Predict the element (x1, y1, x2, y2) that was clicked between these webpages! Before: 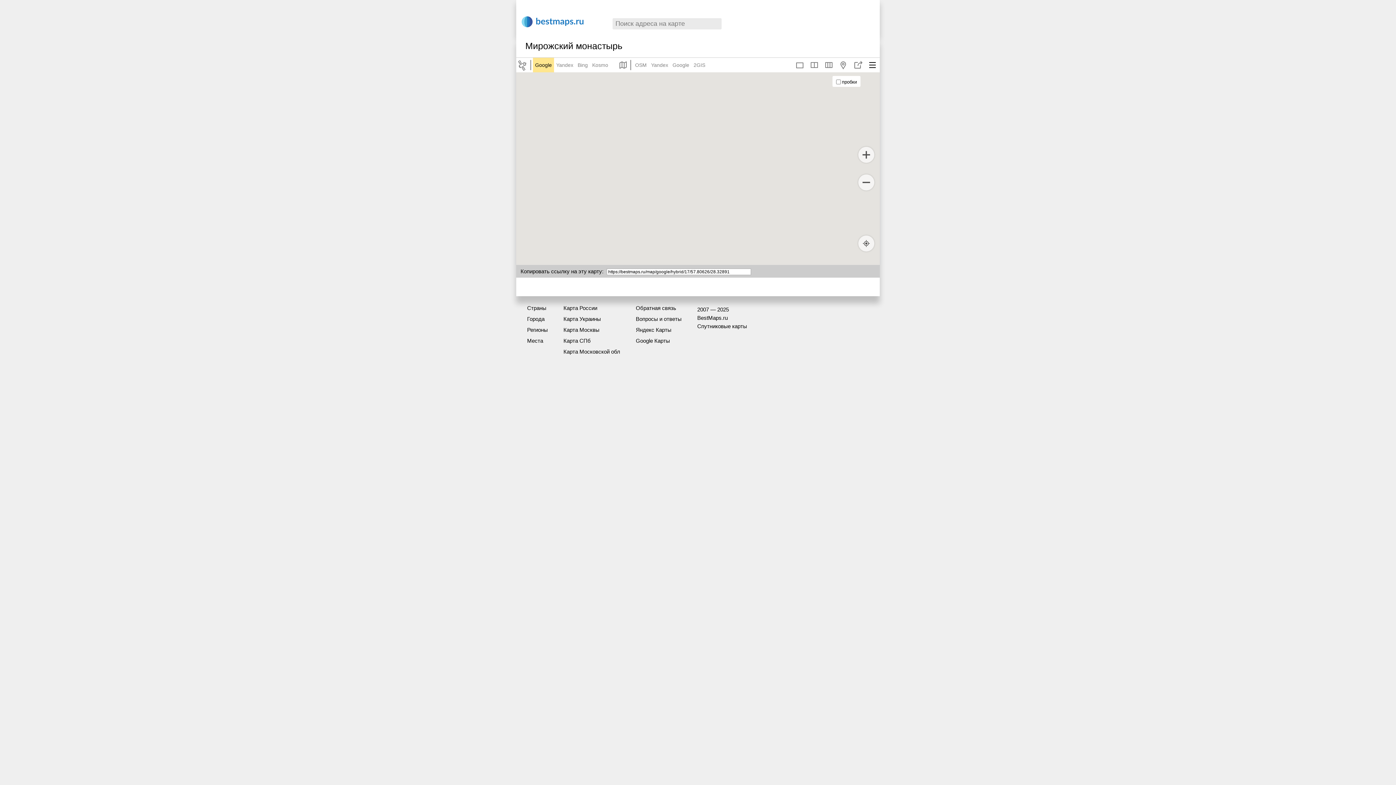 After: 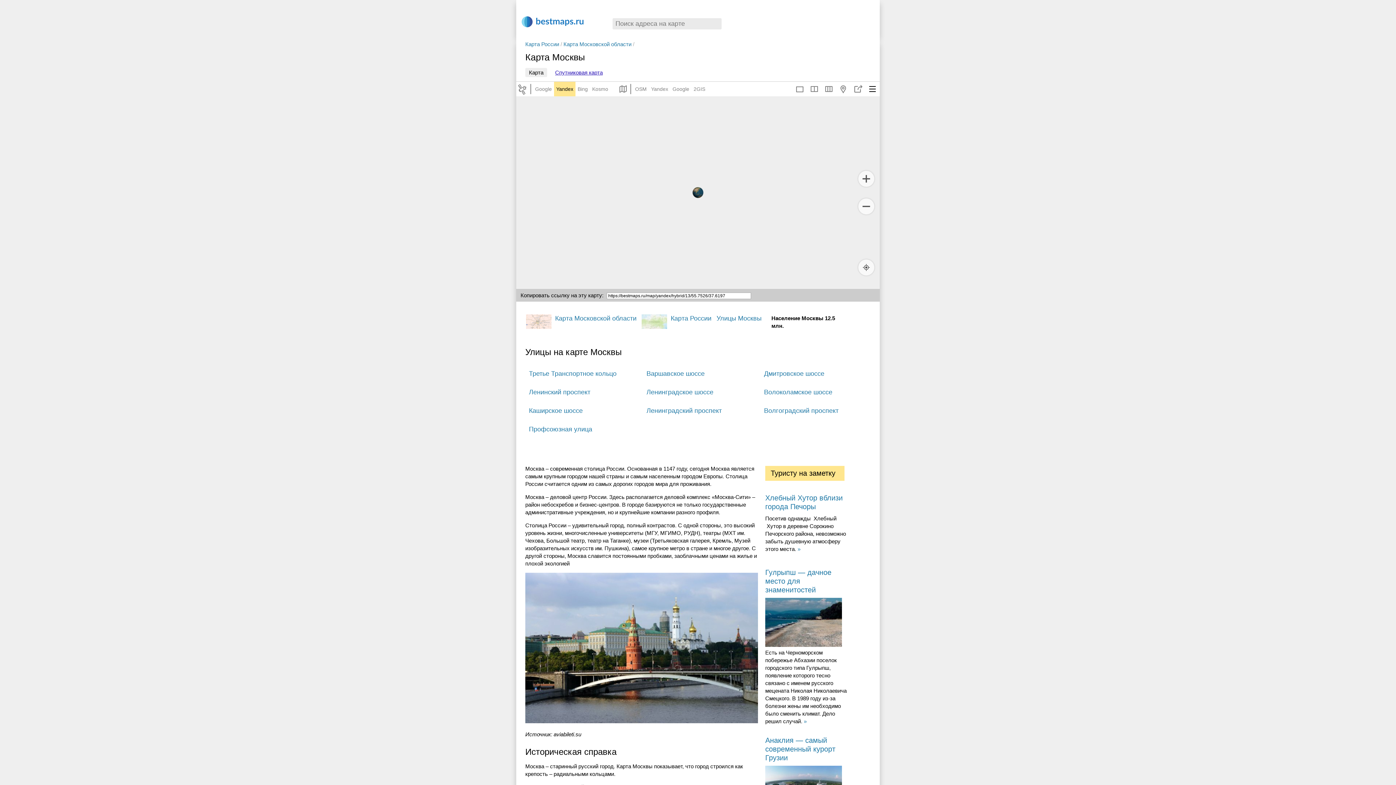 Action: label: Карта Москвы bbox: (563, 326, 599, 333)